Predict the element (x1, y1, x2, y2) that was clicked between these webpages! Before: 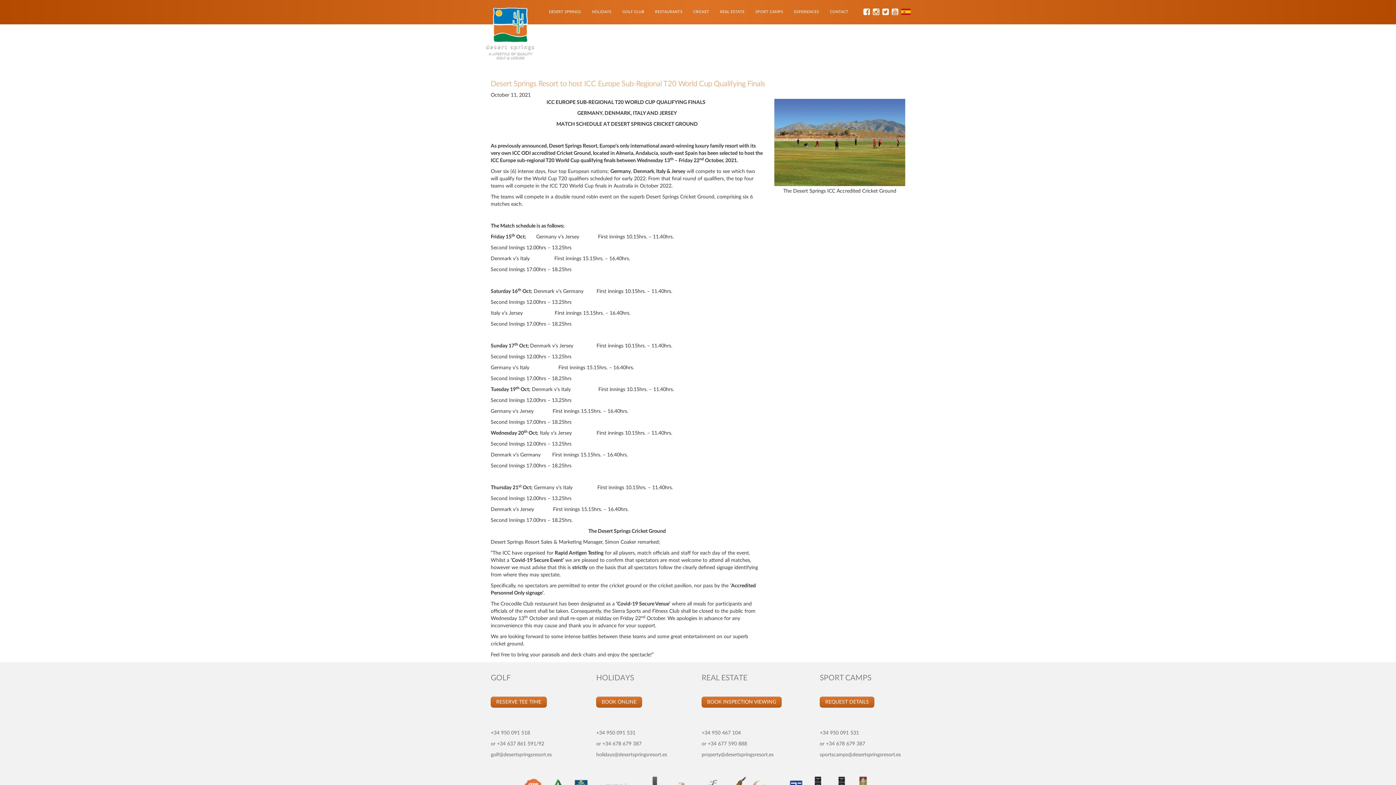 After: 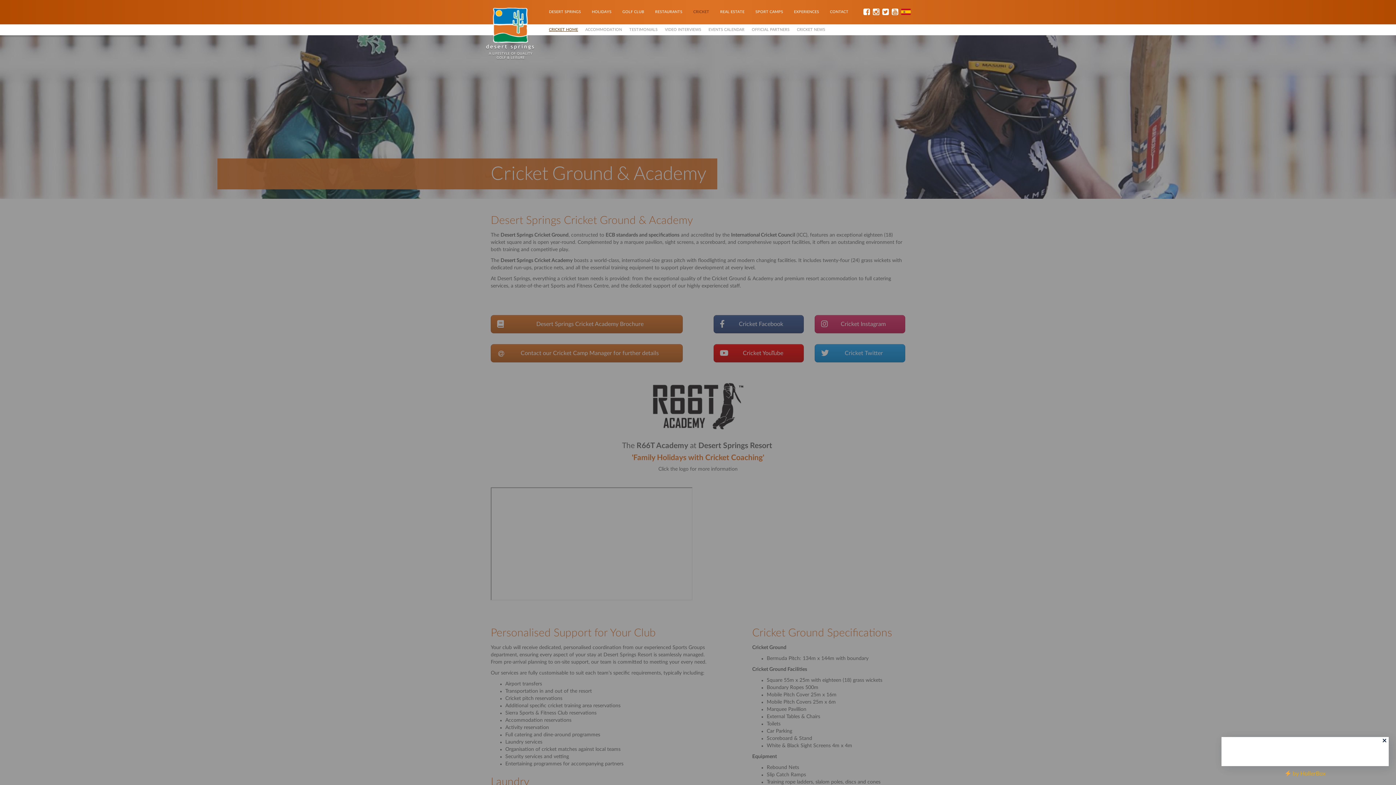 Action: label: CRICKET bbox: (693, 0, 720, 24)